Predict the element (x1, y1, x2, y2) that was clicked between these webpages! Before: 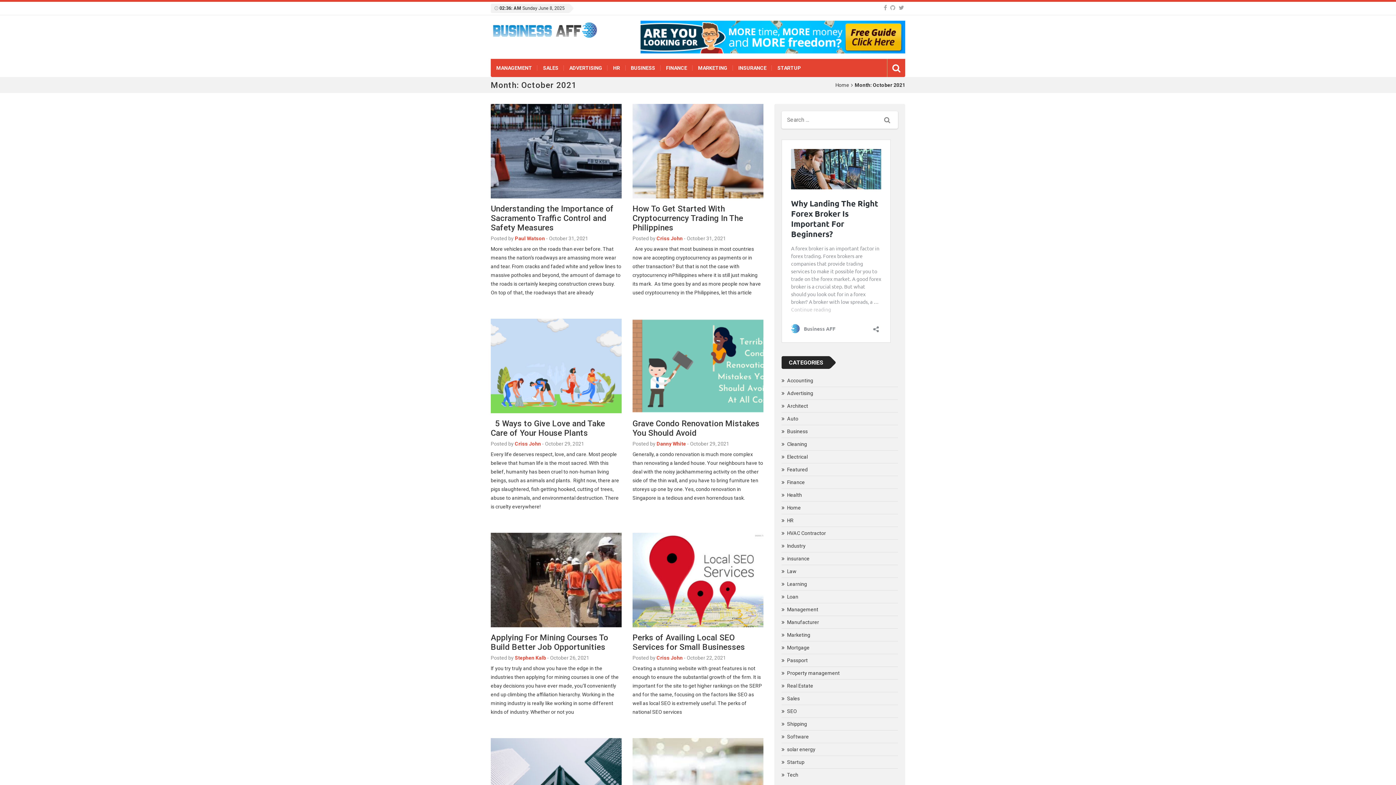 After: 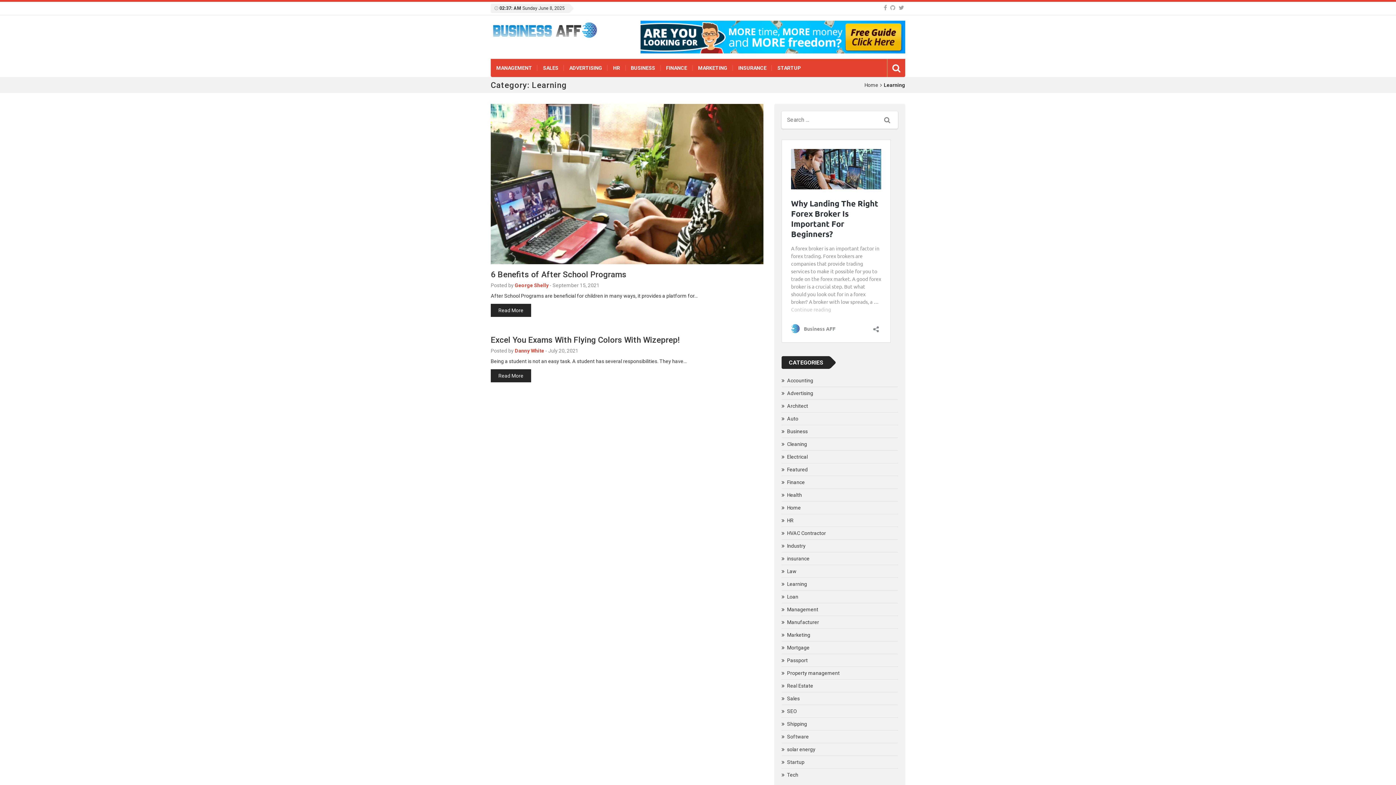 Action: label: Learning bbox: (781, 578, 898, 590)